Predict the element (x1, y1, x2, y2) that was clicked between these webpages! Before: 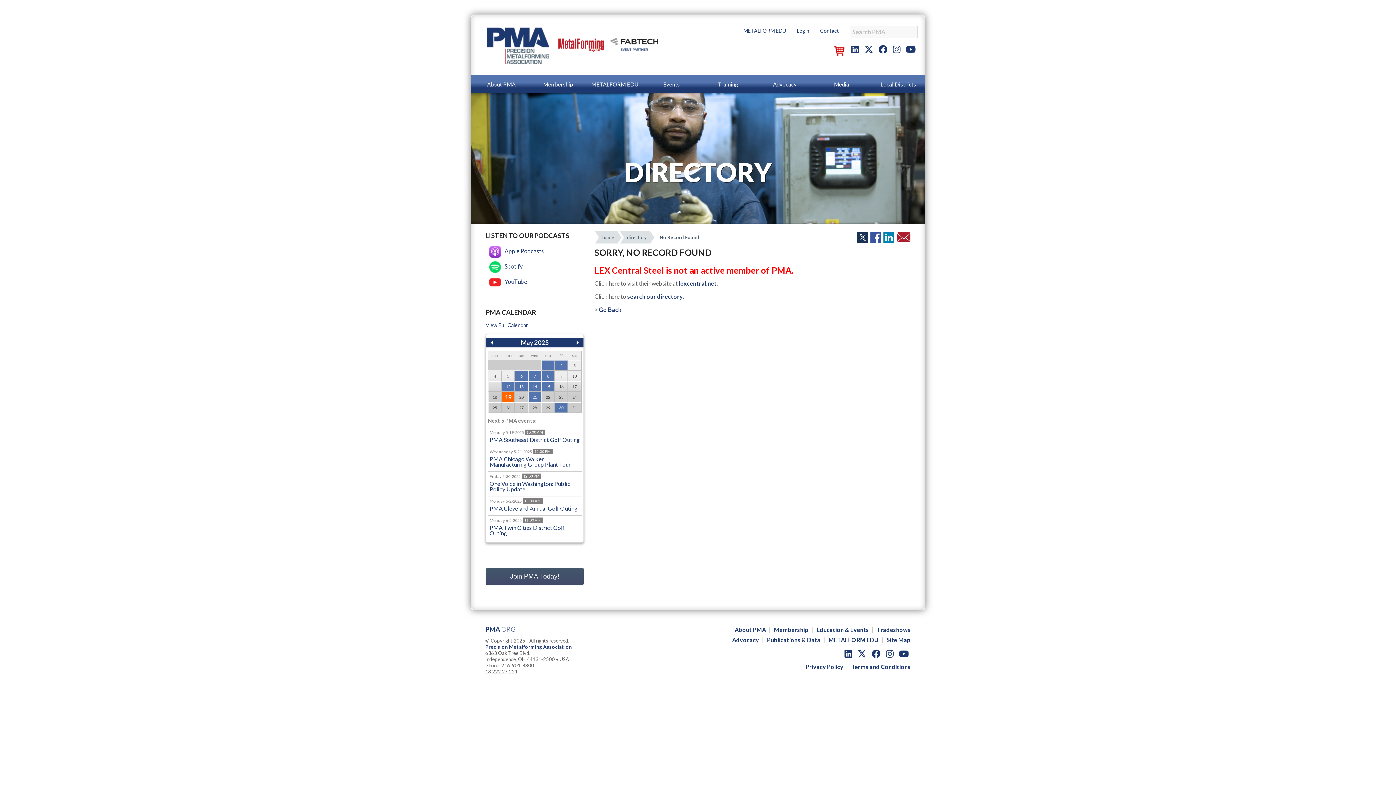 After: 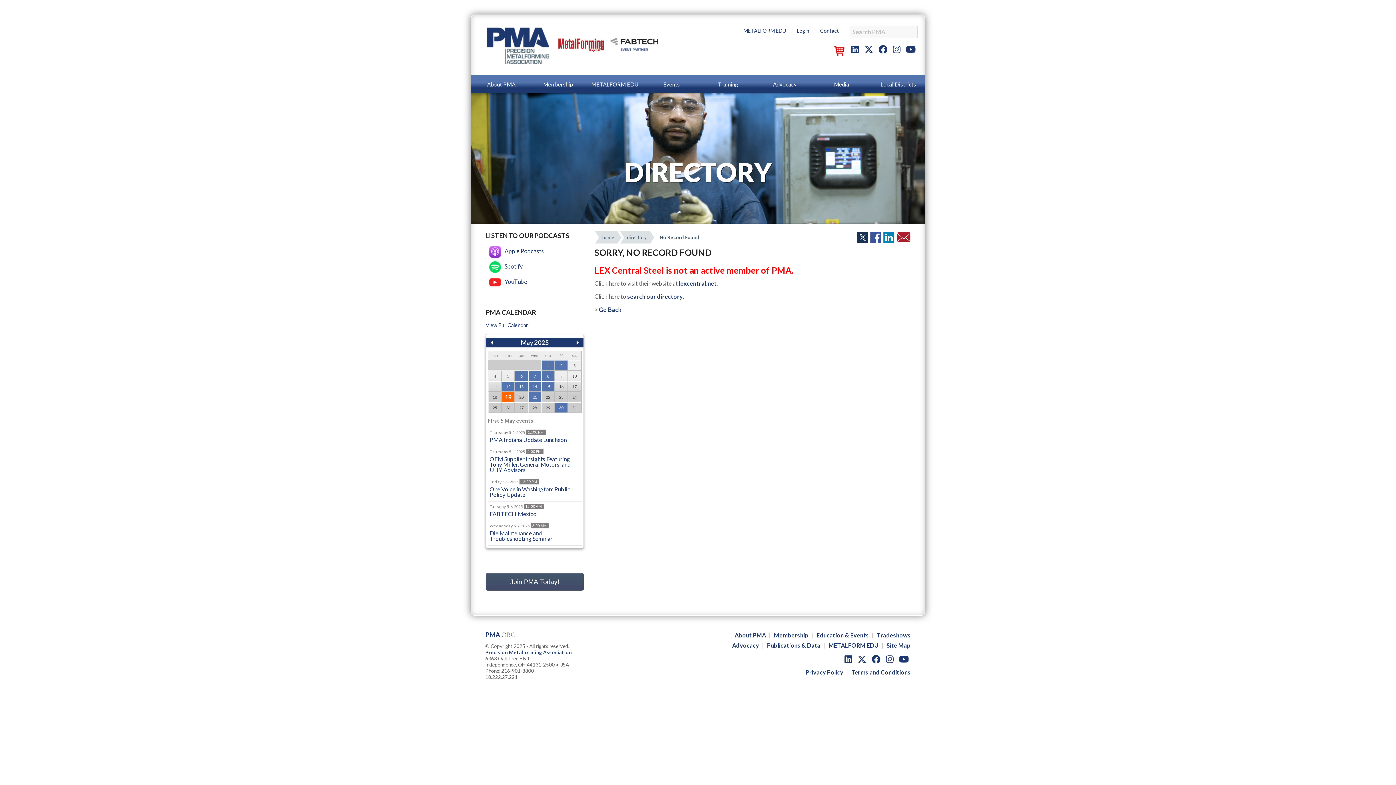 Action: label: May 2025 bbox: (486, 338, 583, 347)